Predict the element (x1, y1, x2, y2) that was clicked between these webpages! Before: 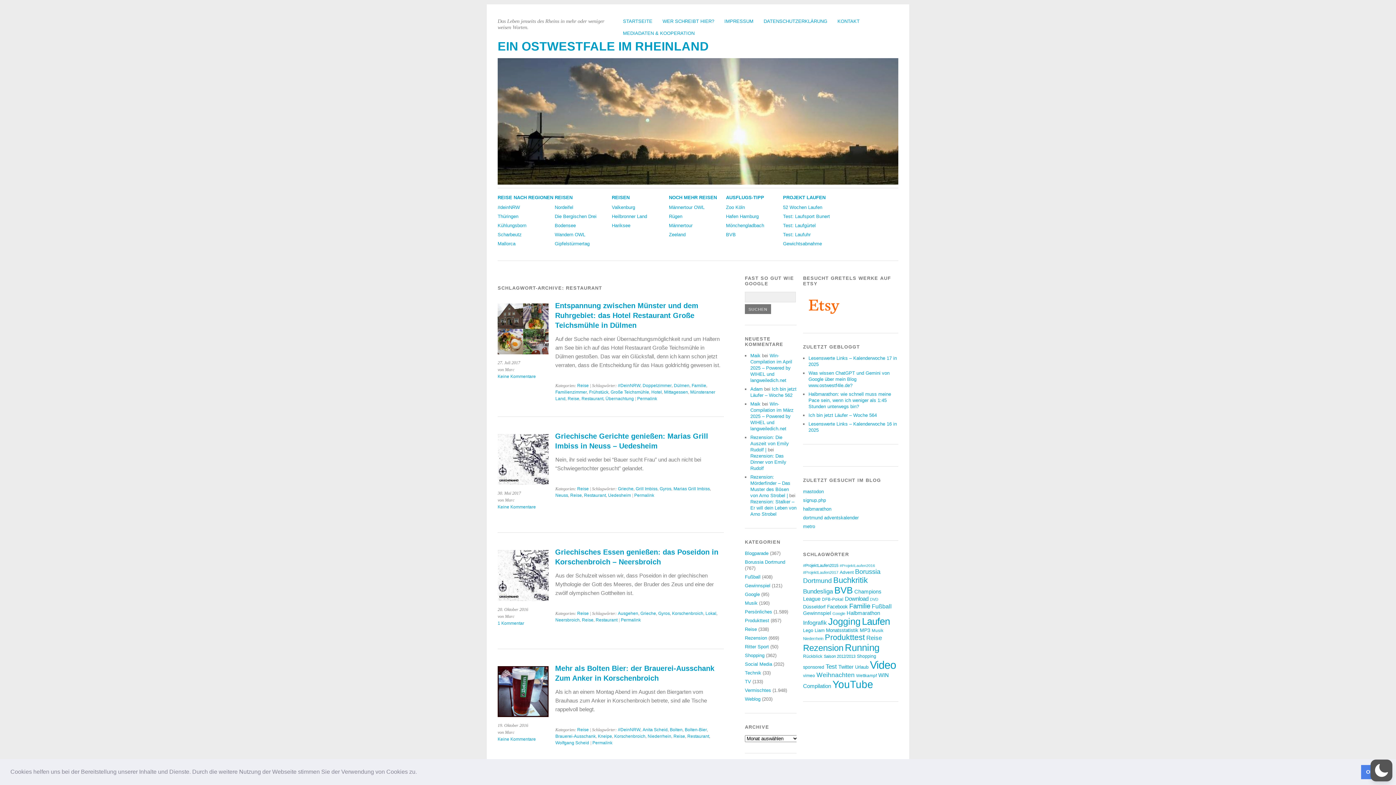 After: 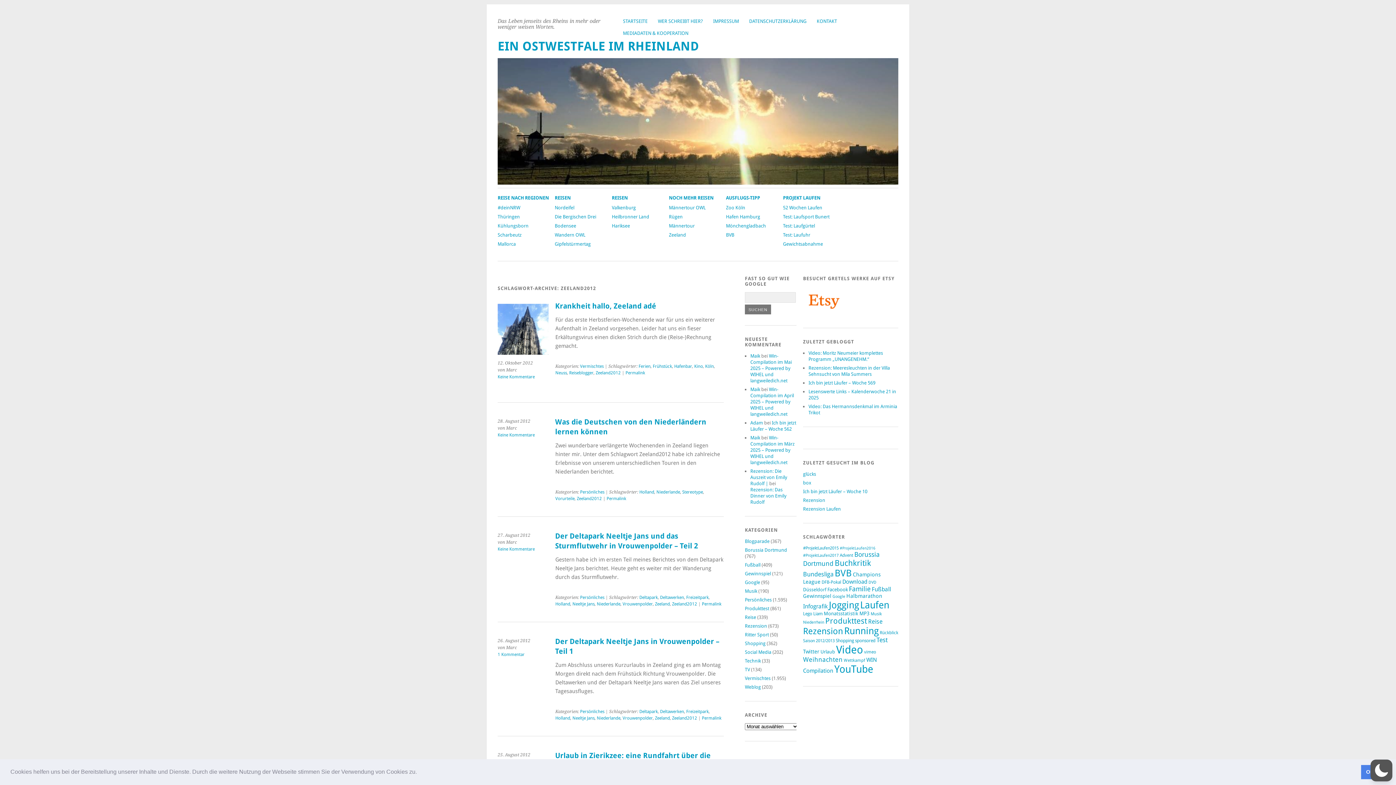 Action: bbox: (669, 231, 685, 237) label: Zeeland